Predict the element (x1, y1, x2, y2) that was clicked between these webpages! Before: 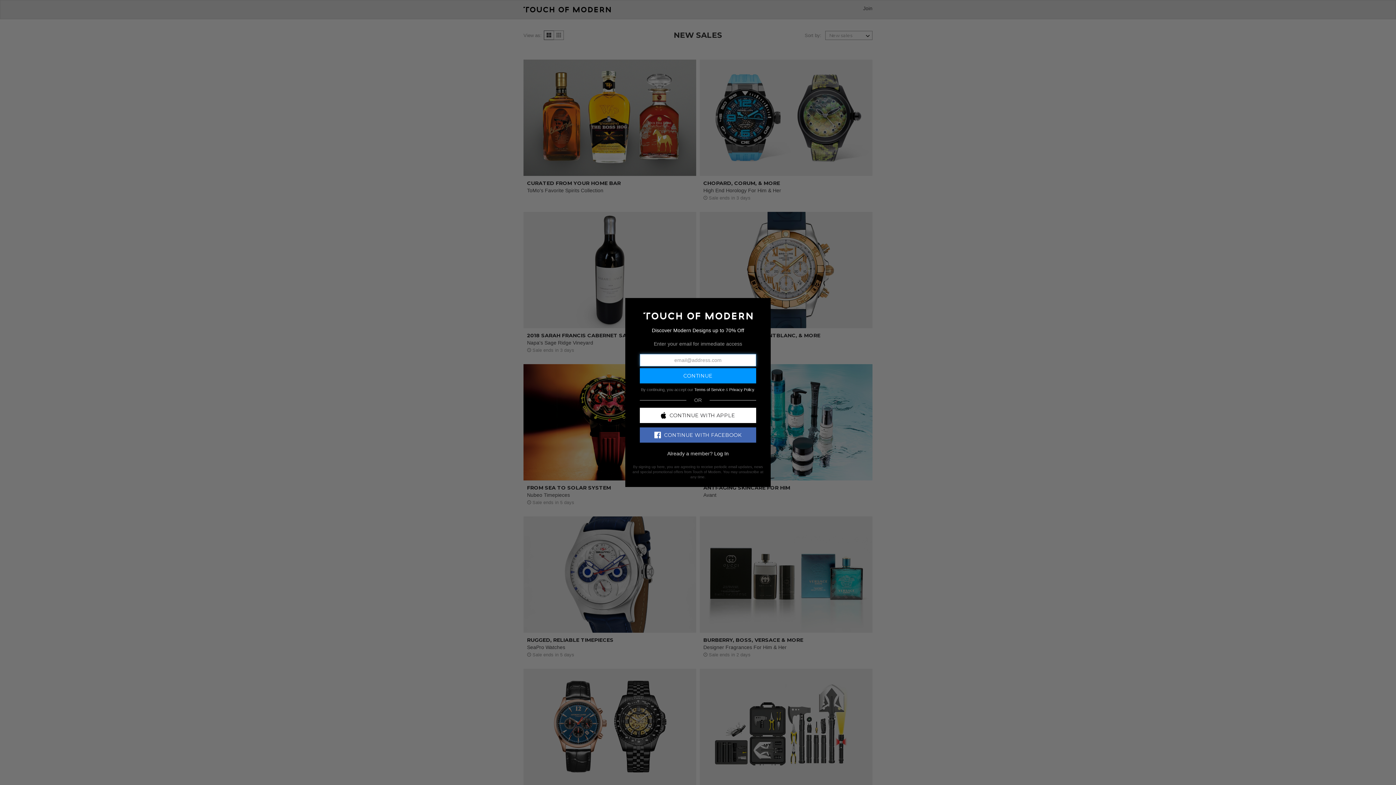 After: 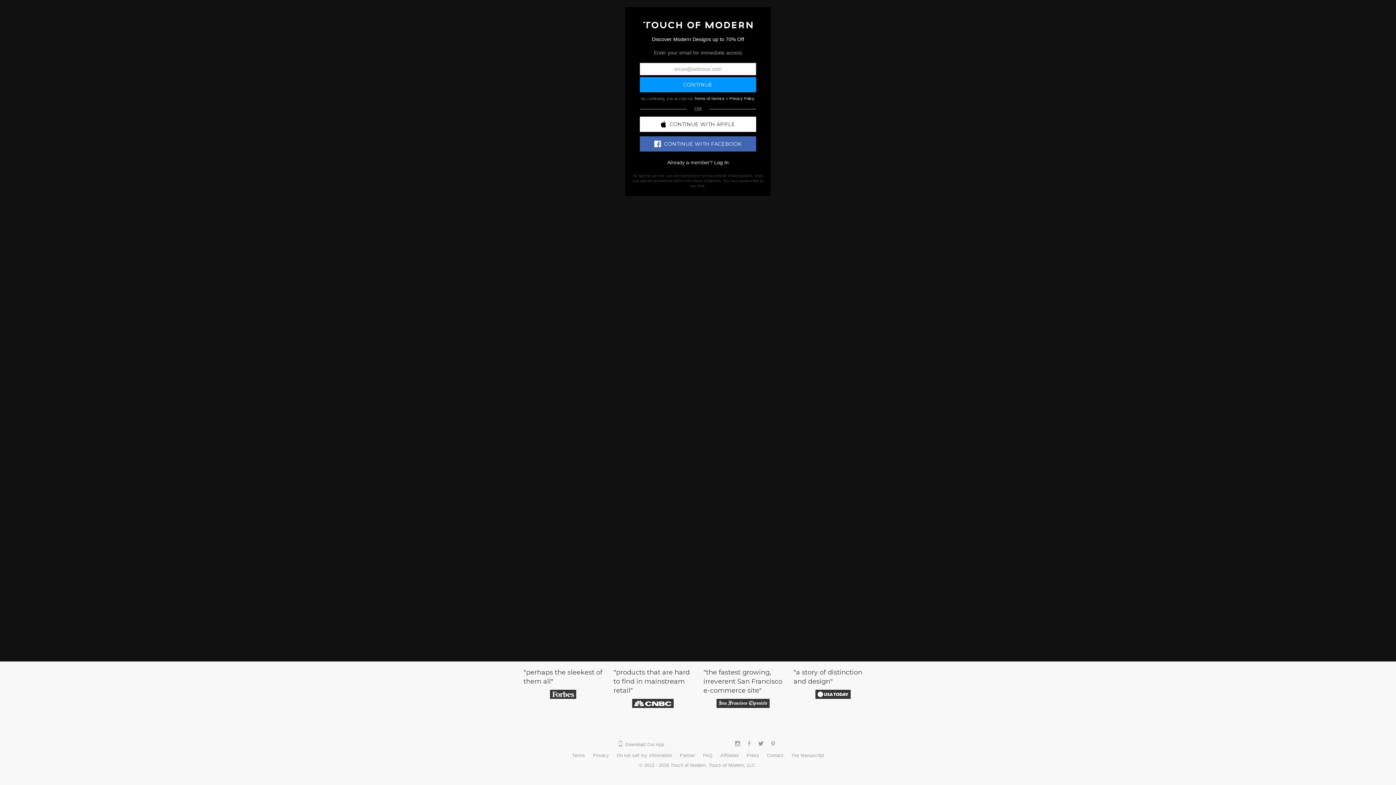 Action: bbox: (643, 312, 752, 318)